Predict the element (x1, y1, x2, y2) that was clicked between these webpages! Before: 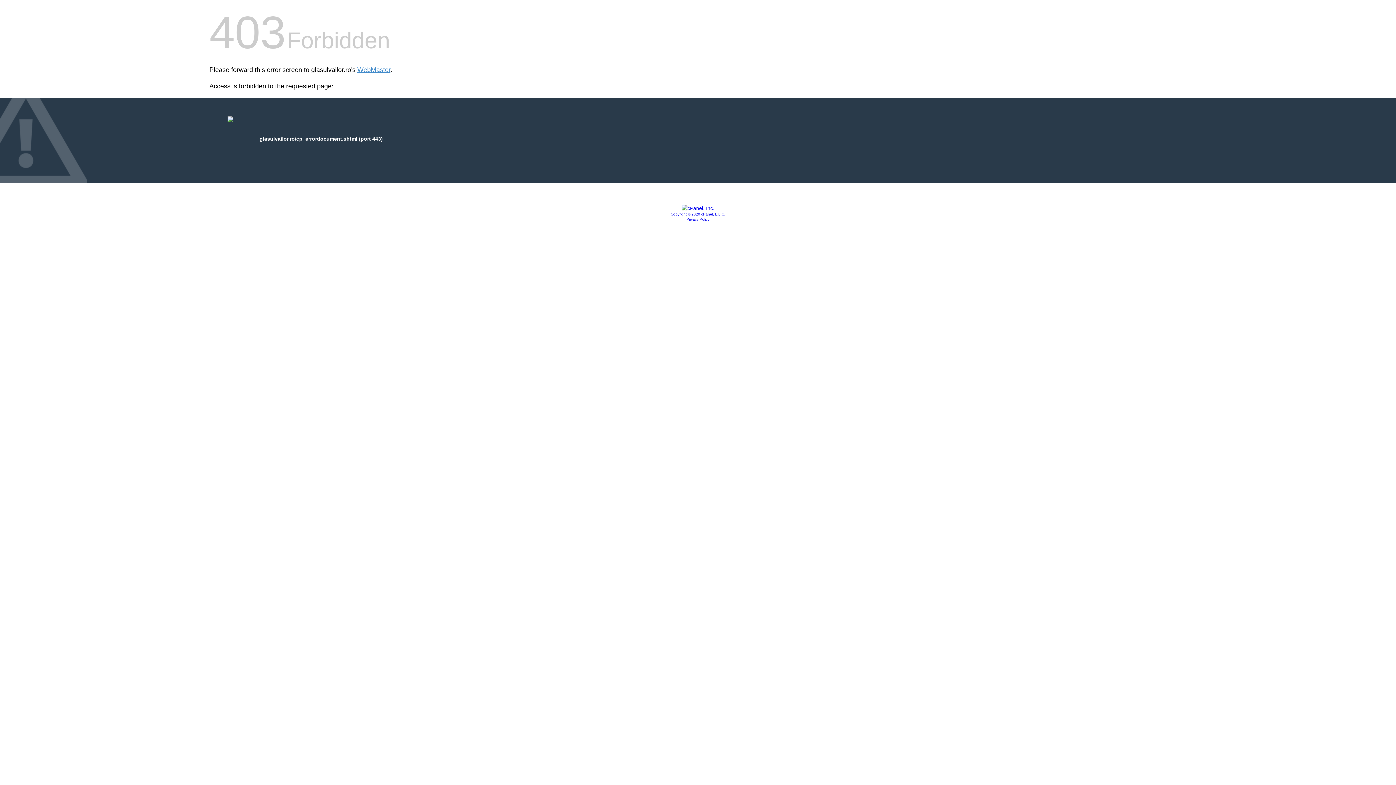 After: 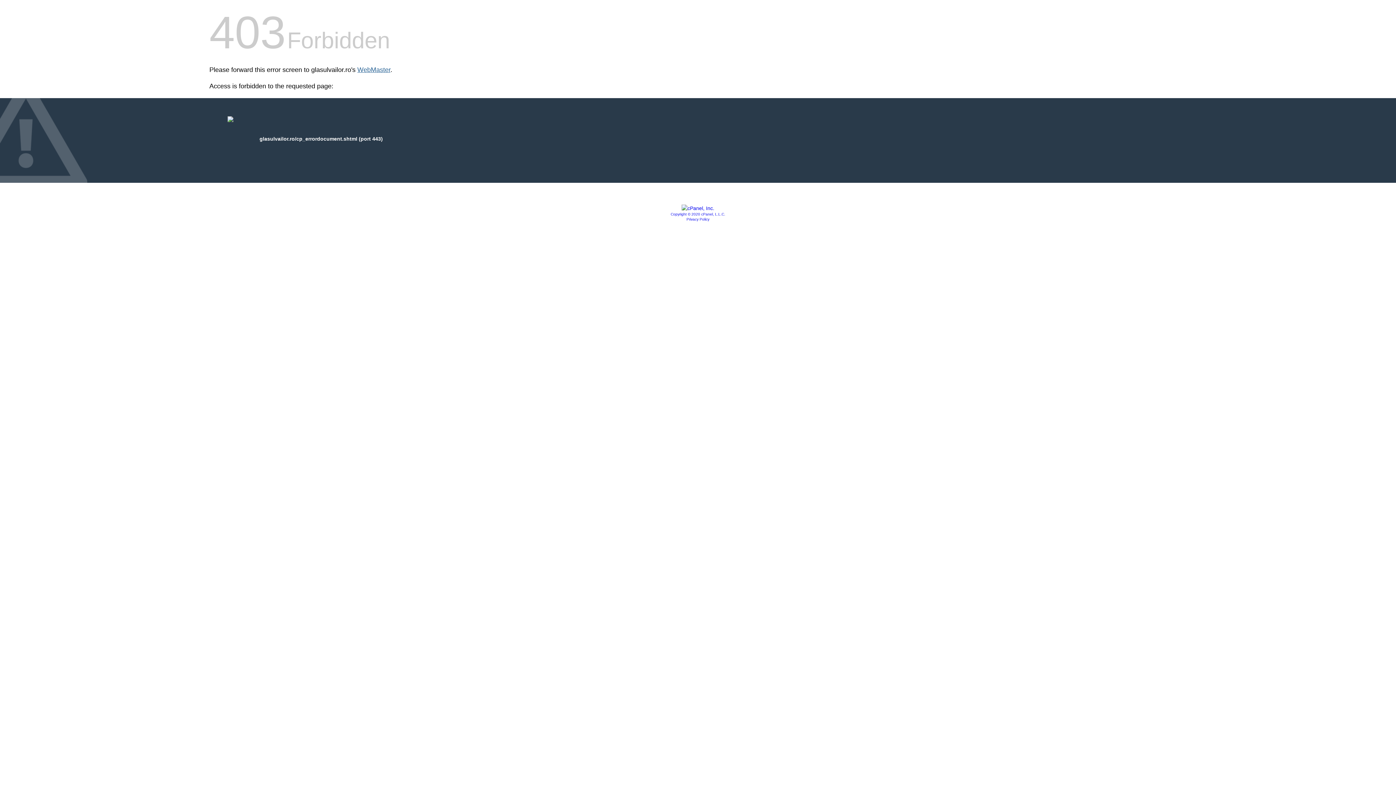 Action: label: WebMaster bbox: (357, 66, 390, 73)